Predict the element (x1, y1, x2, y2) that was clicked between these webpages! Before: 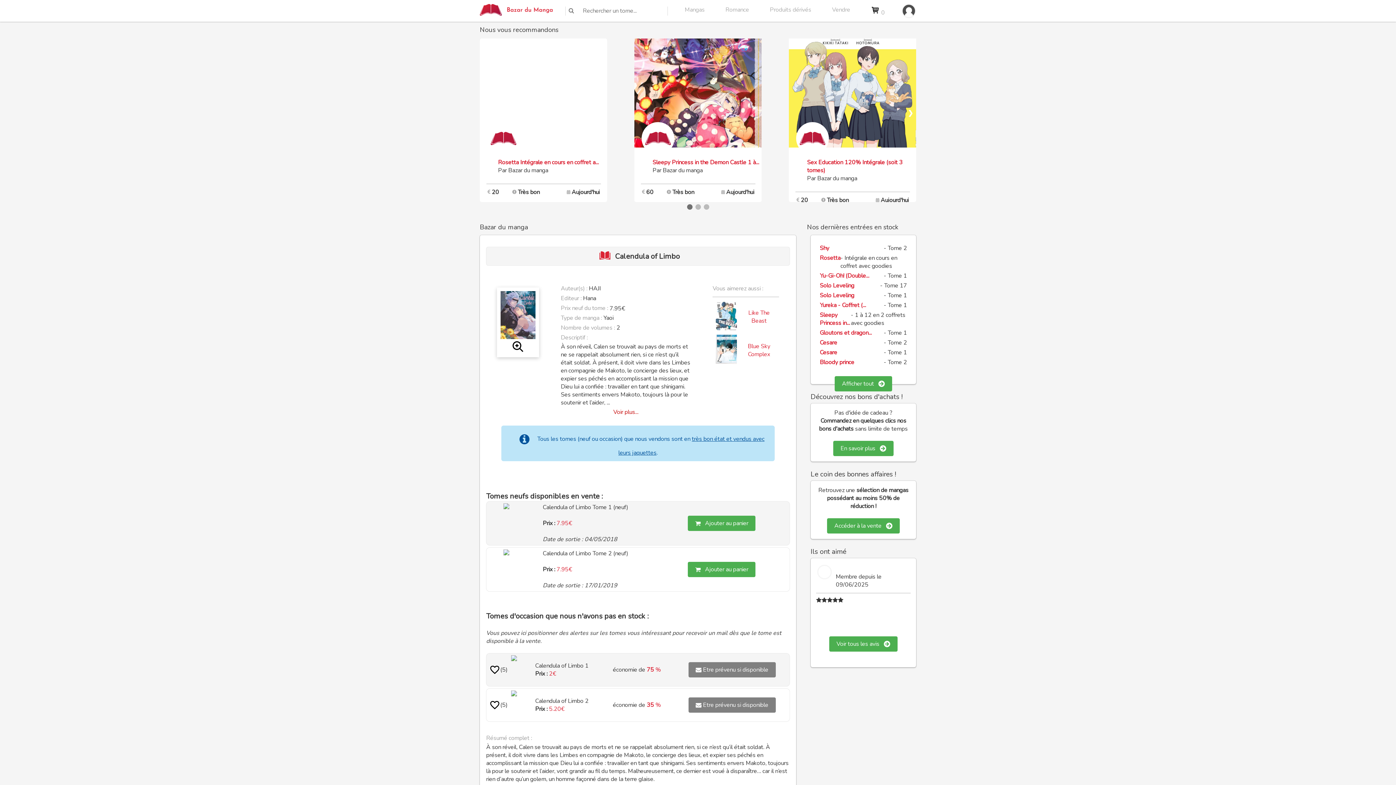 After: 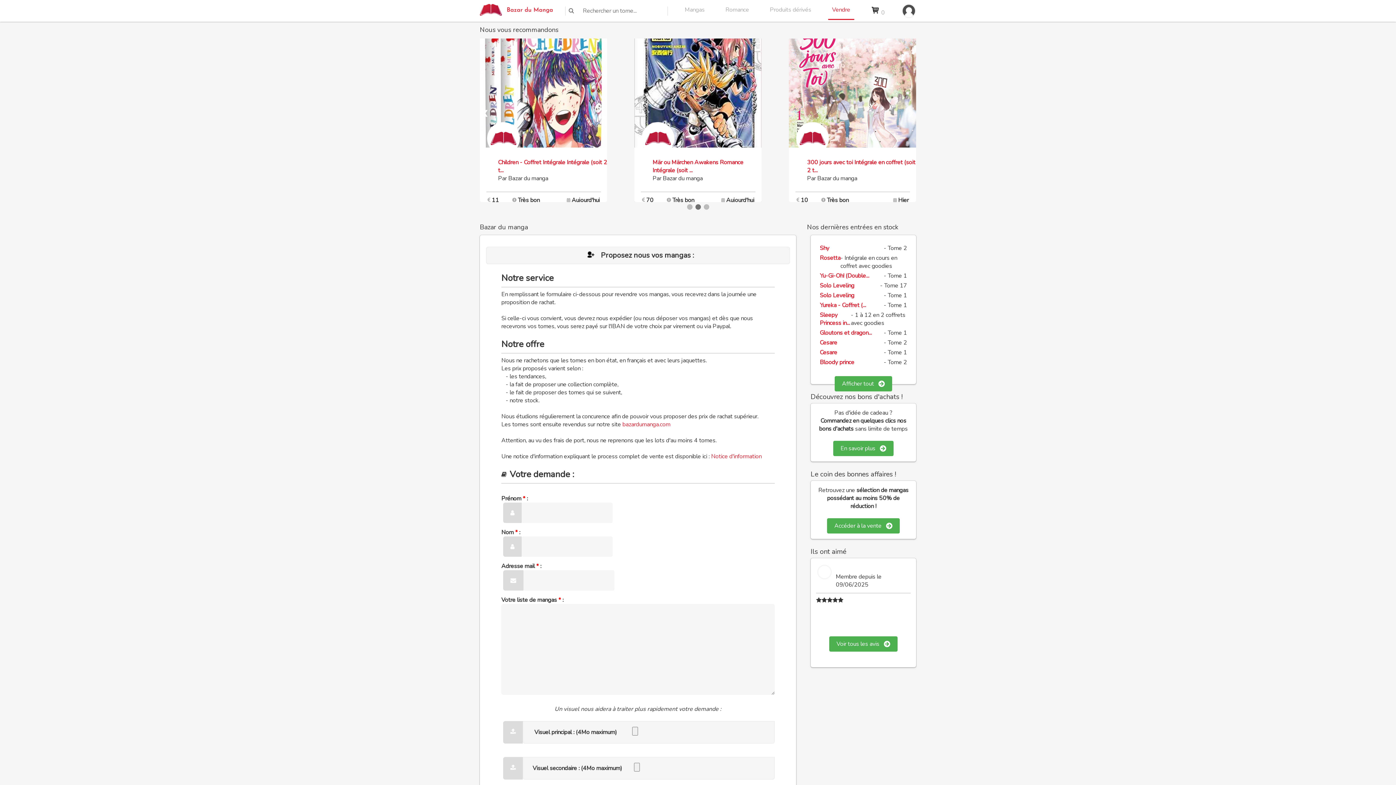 Action: bbox: (832, 5, 850, 14) label: Vendre